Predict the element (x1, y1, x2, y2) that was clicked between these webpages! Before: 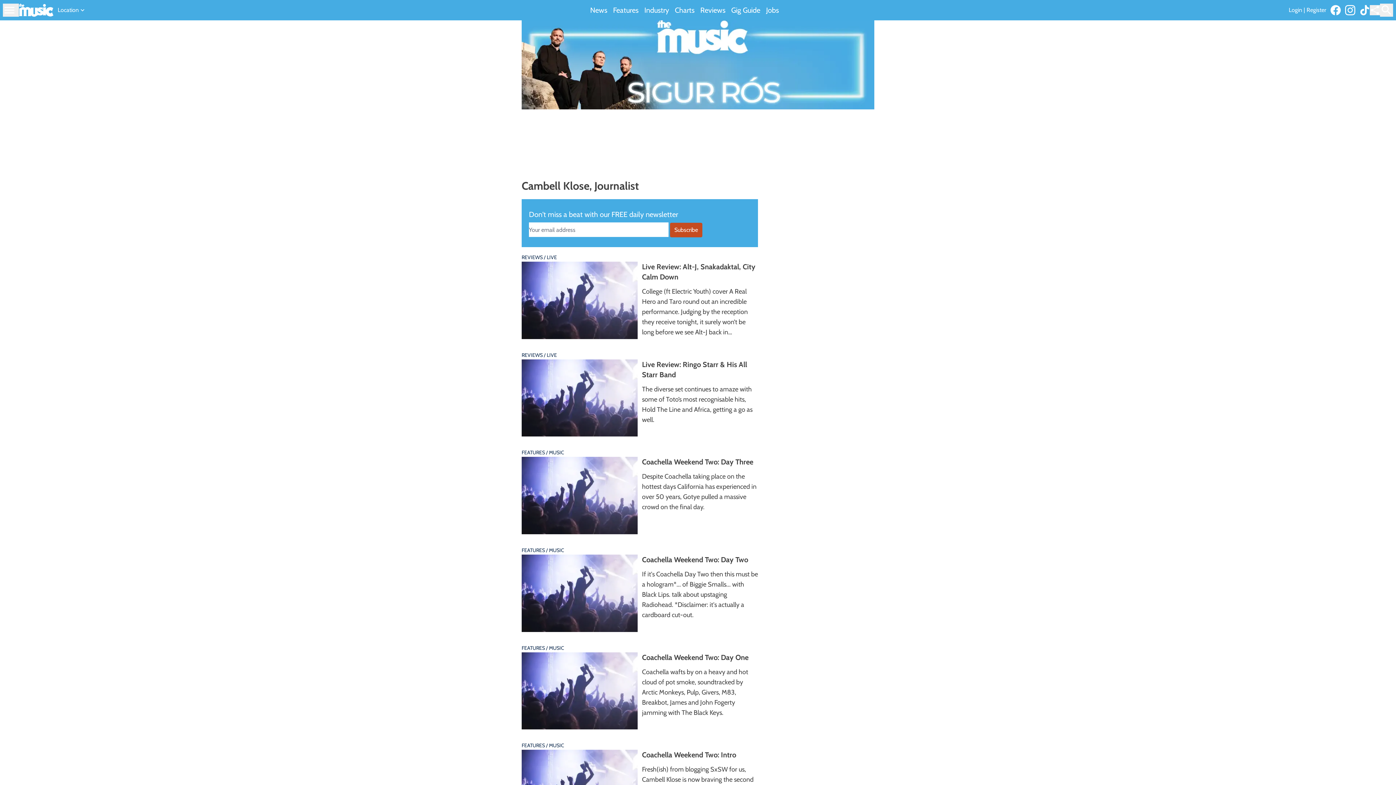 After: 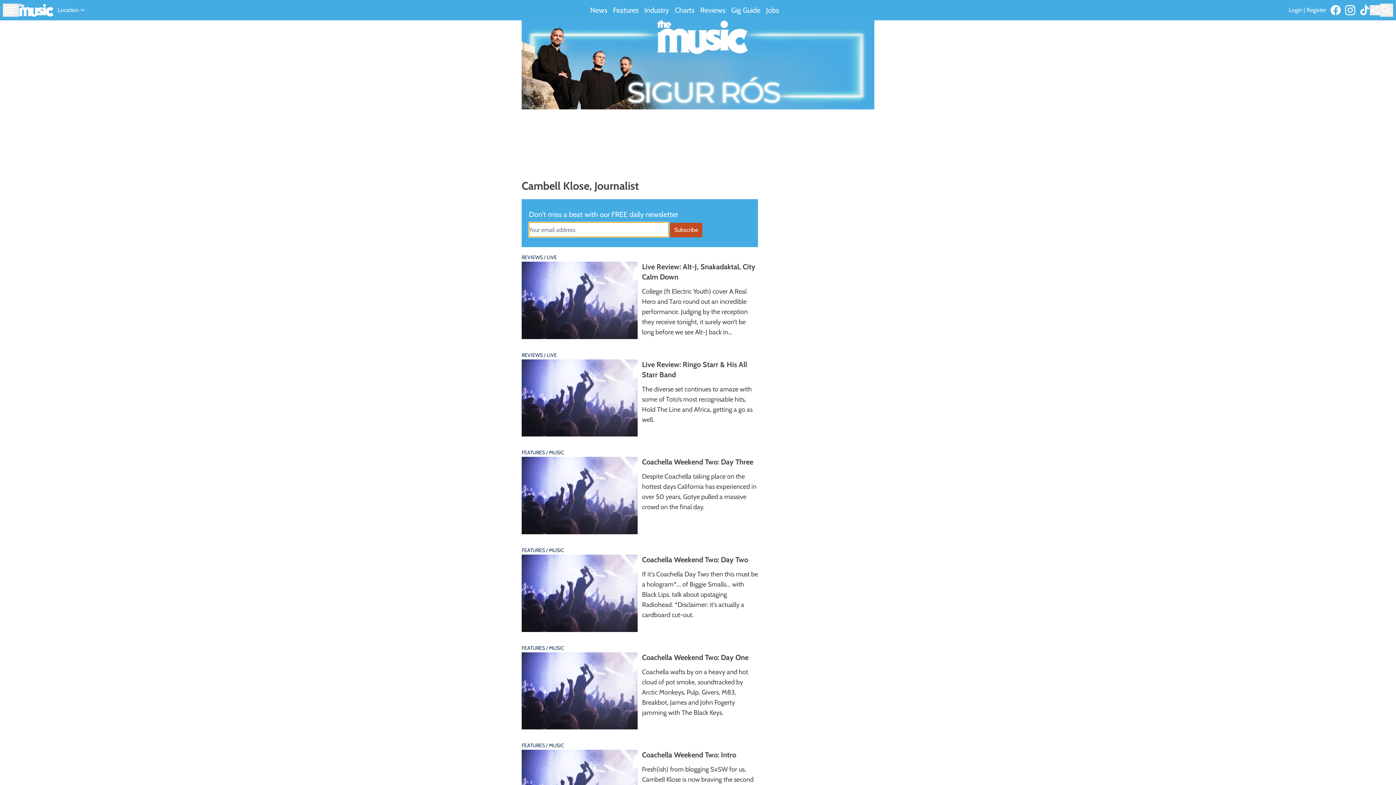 Action: label: Subscribe bbox: (670, 222, 702, 237)